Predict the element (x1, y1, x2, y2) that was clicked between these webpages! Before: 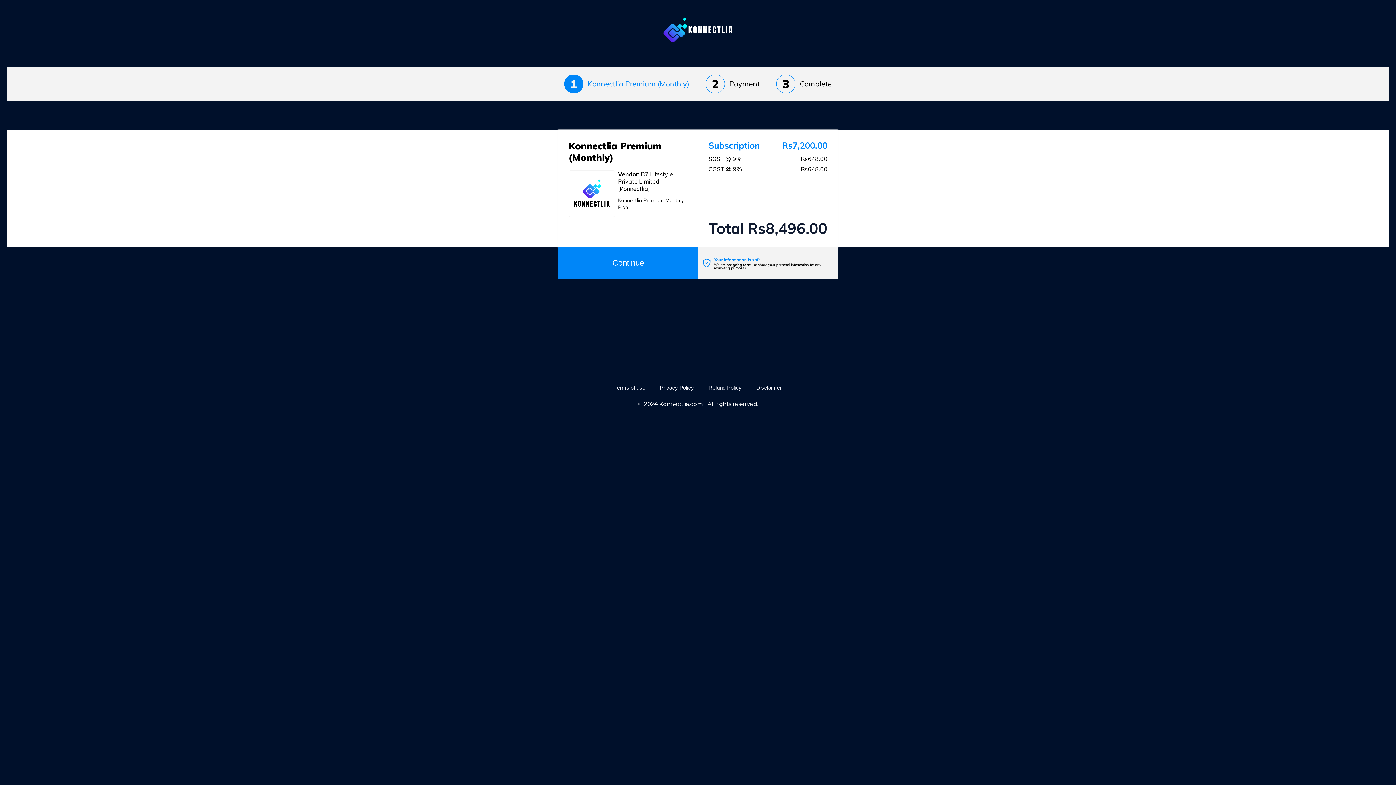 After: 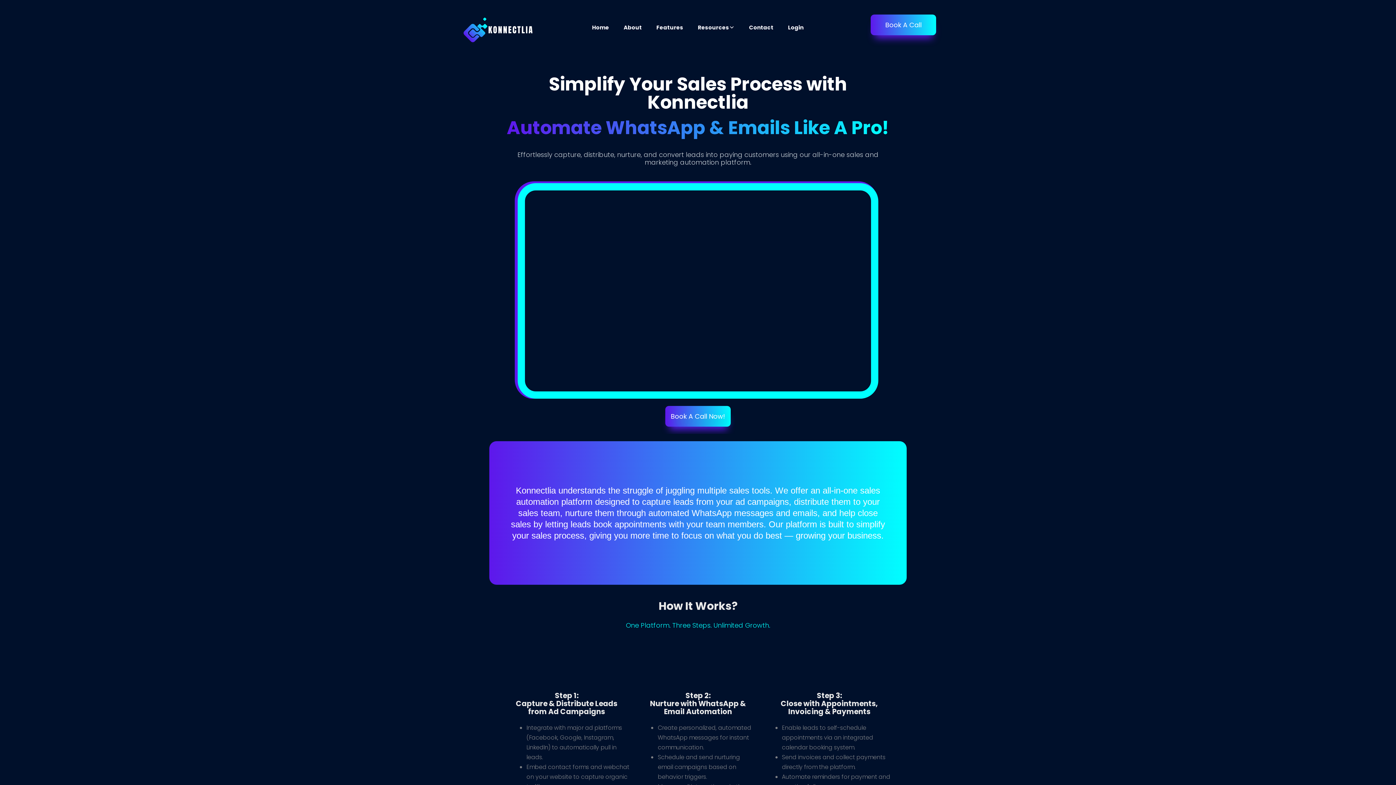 Action: bbox: (660, 24, 736, 33)